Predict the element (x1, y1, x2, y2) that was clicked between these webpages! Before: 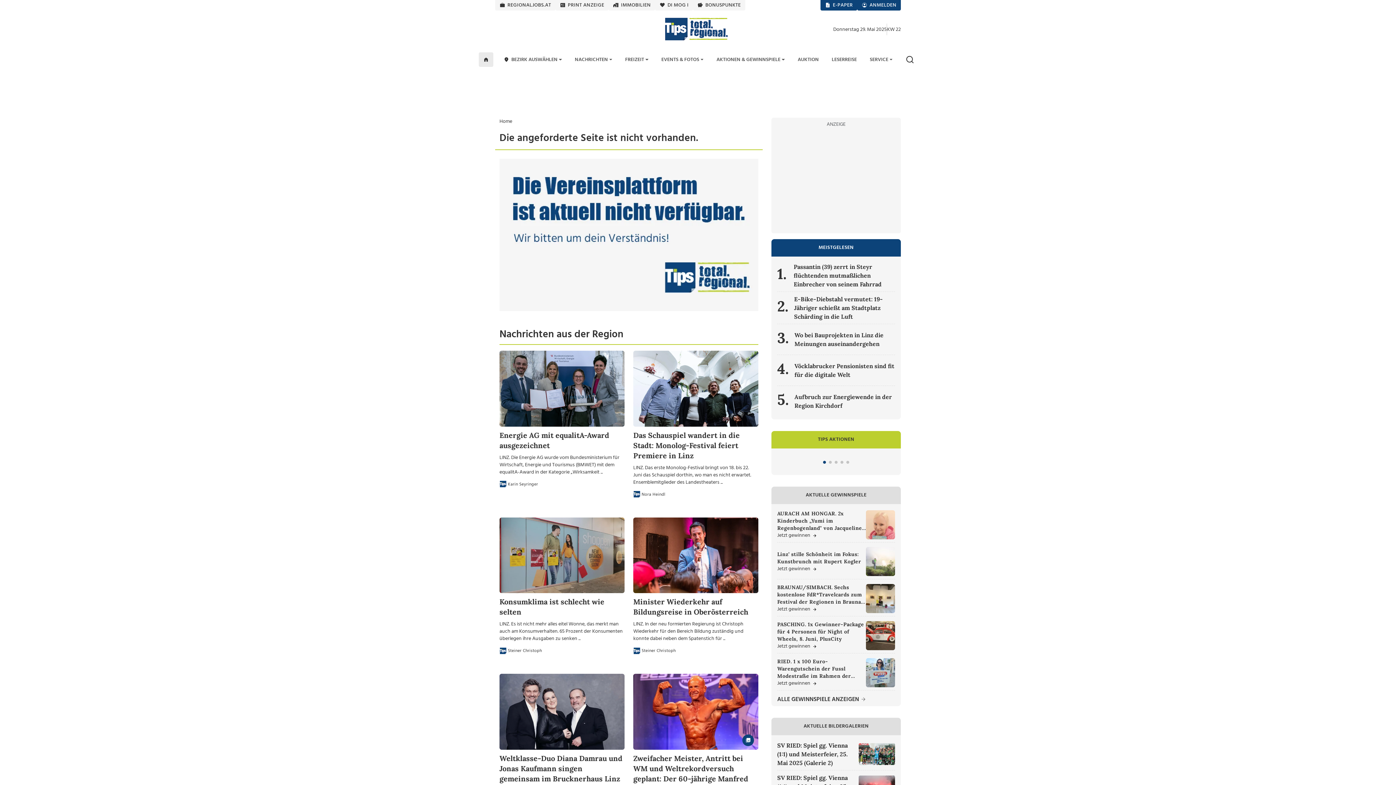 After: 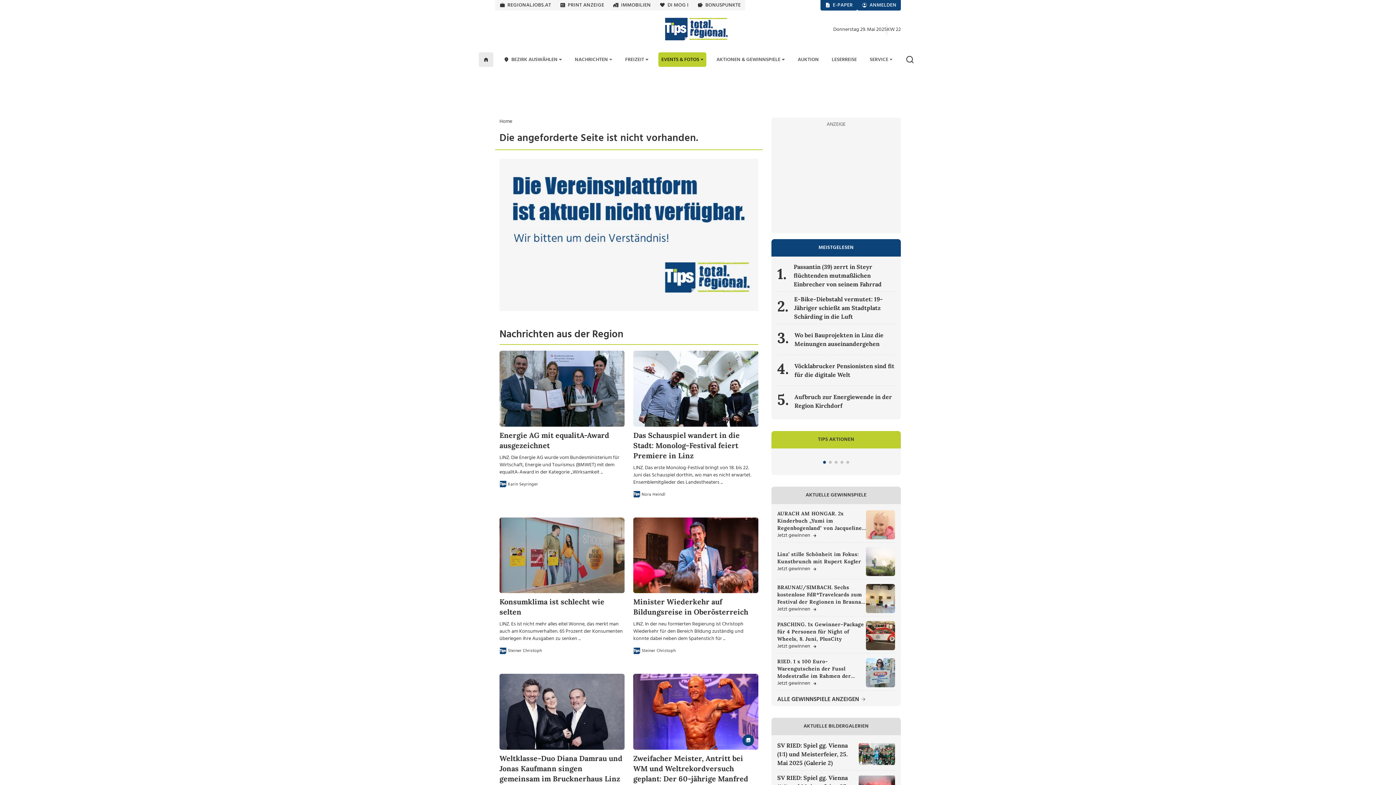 Action: bbox: (658, 52, 706, 66) label: EVENTS & FOTOS